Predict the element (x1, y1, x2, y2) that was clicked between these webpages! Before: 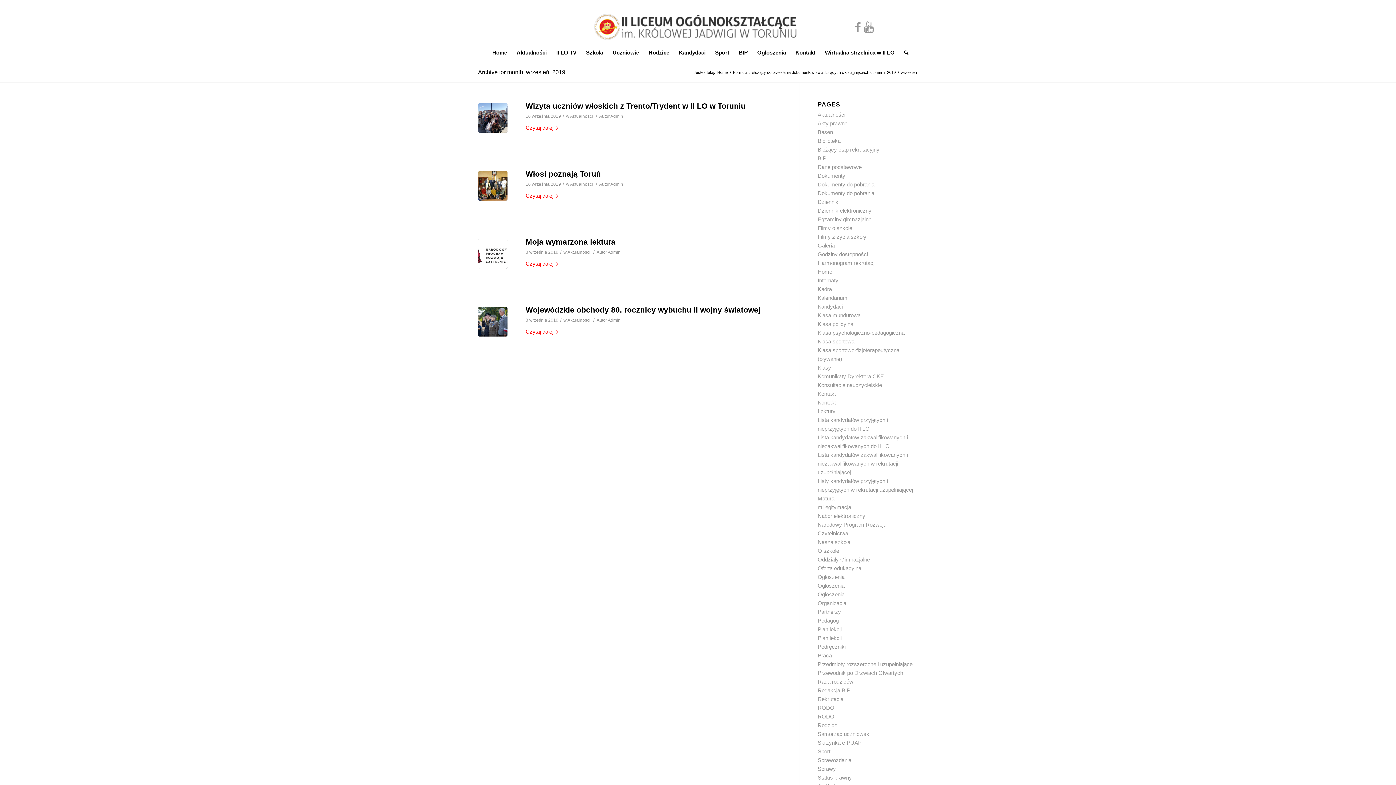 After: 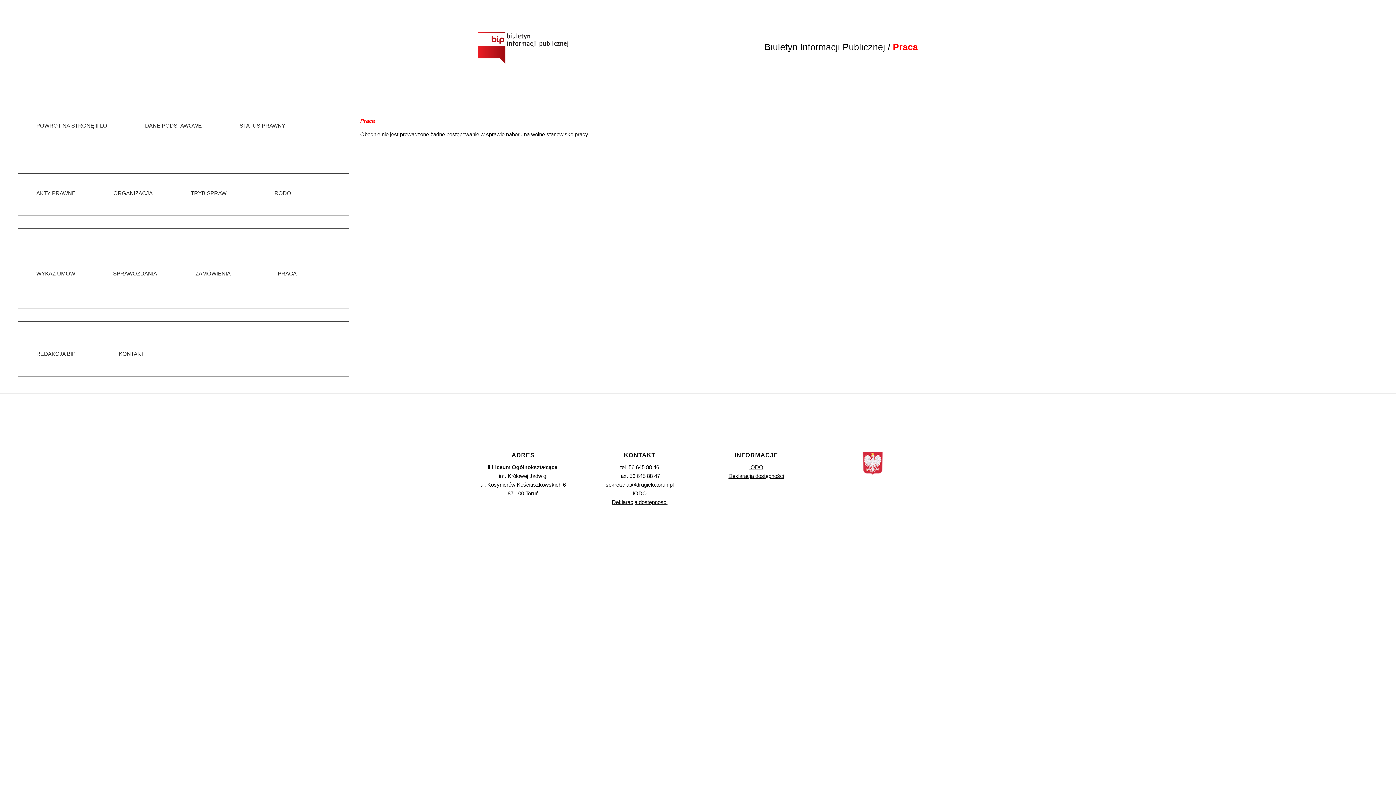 Action: label: Praca bbox: (817, 652, 832, 658)